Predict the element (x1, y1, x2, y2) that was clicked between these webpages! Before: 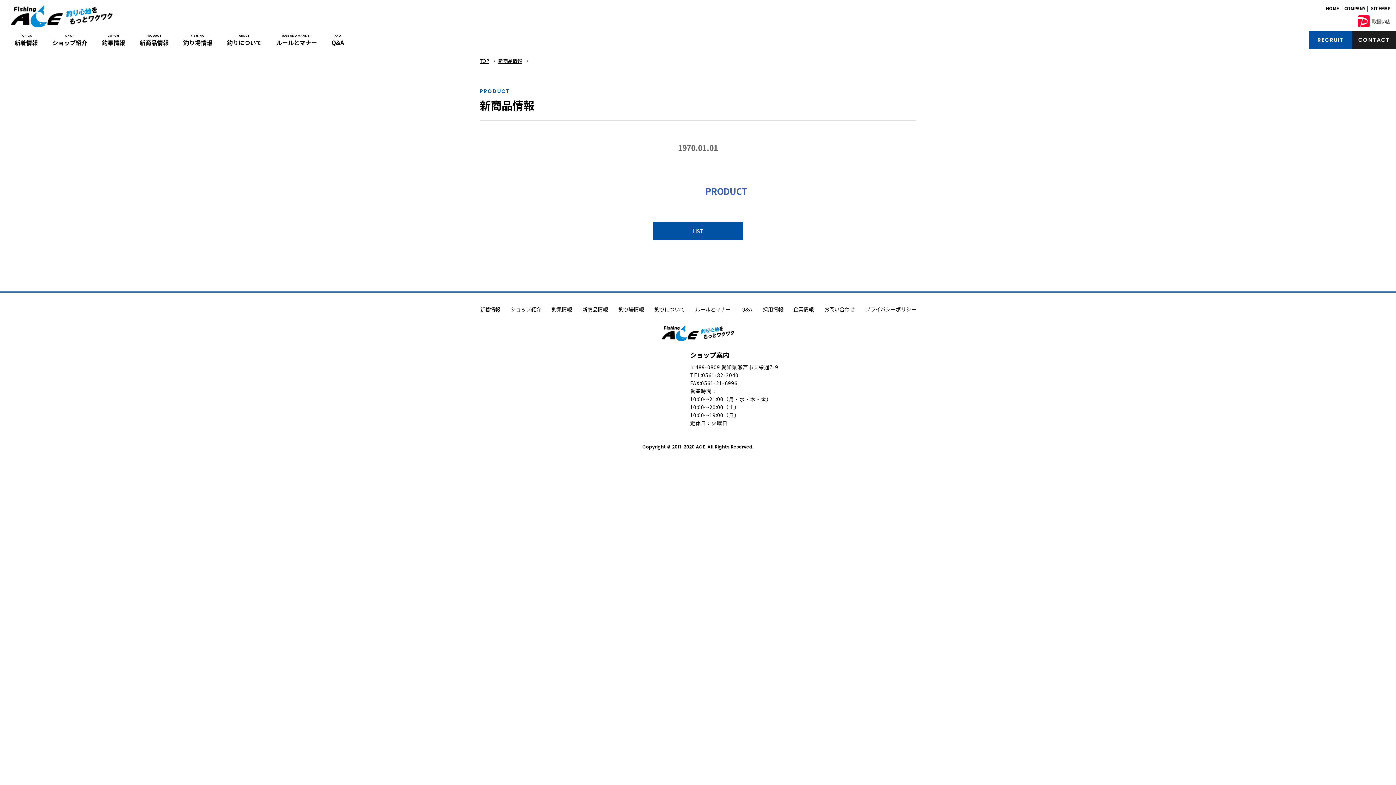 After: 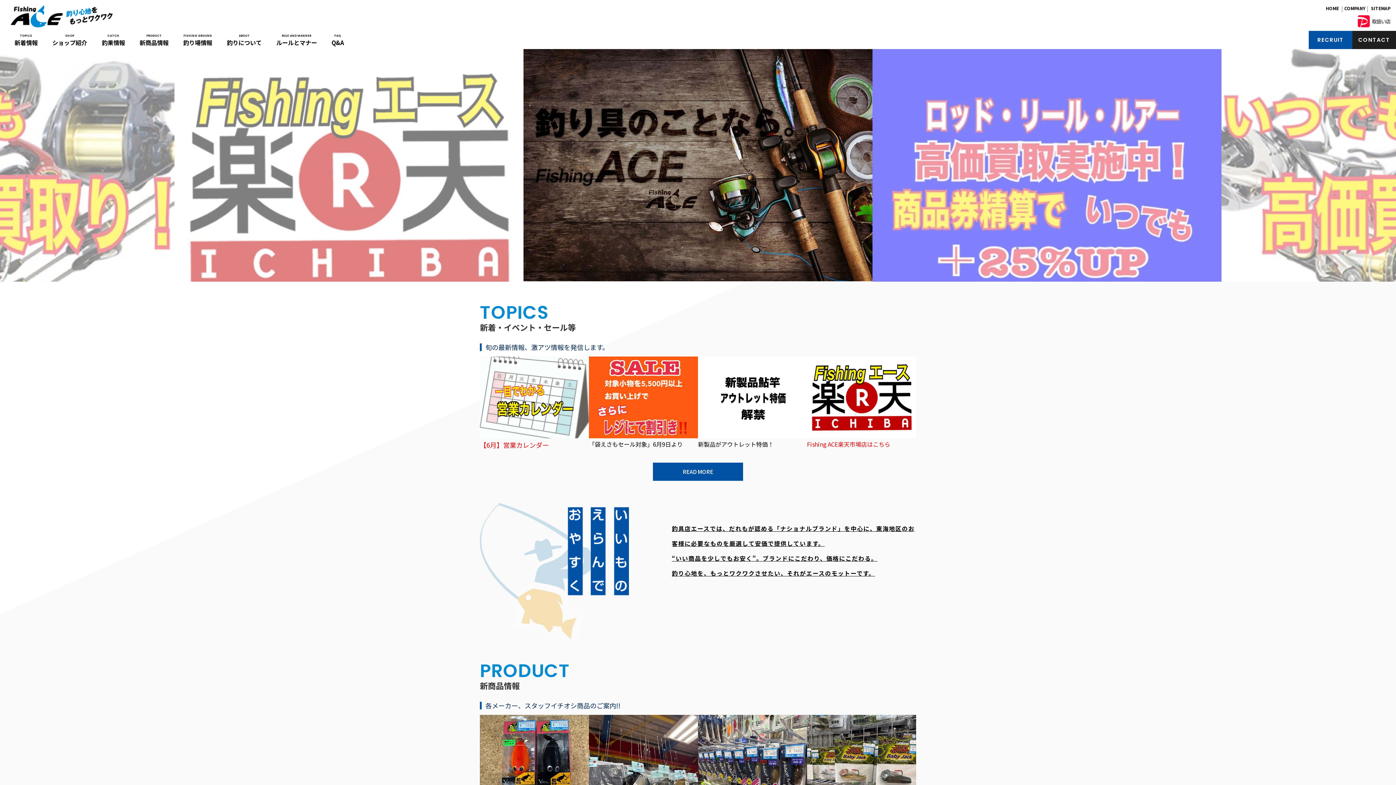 Action: label: HOME bbox: (1326, 5, 1339, 11)